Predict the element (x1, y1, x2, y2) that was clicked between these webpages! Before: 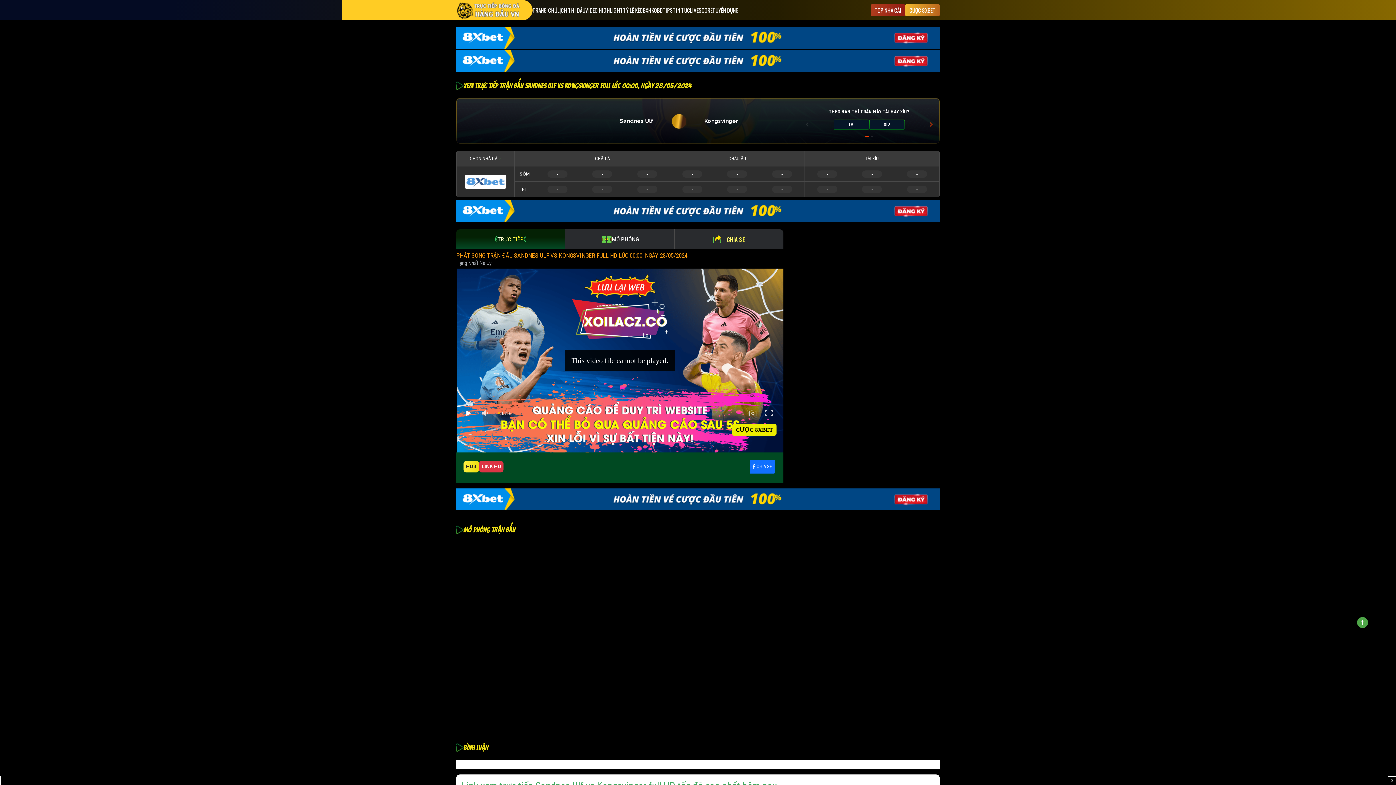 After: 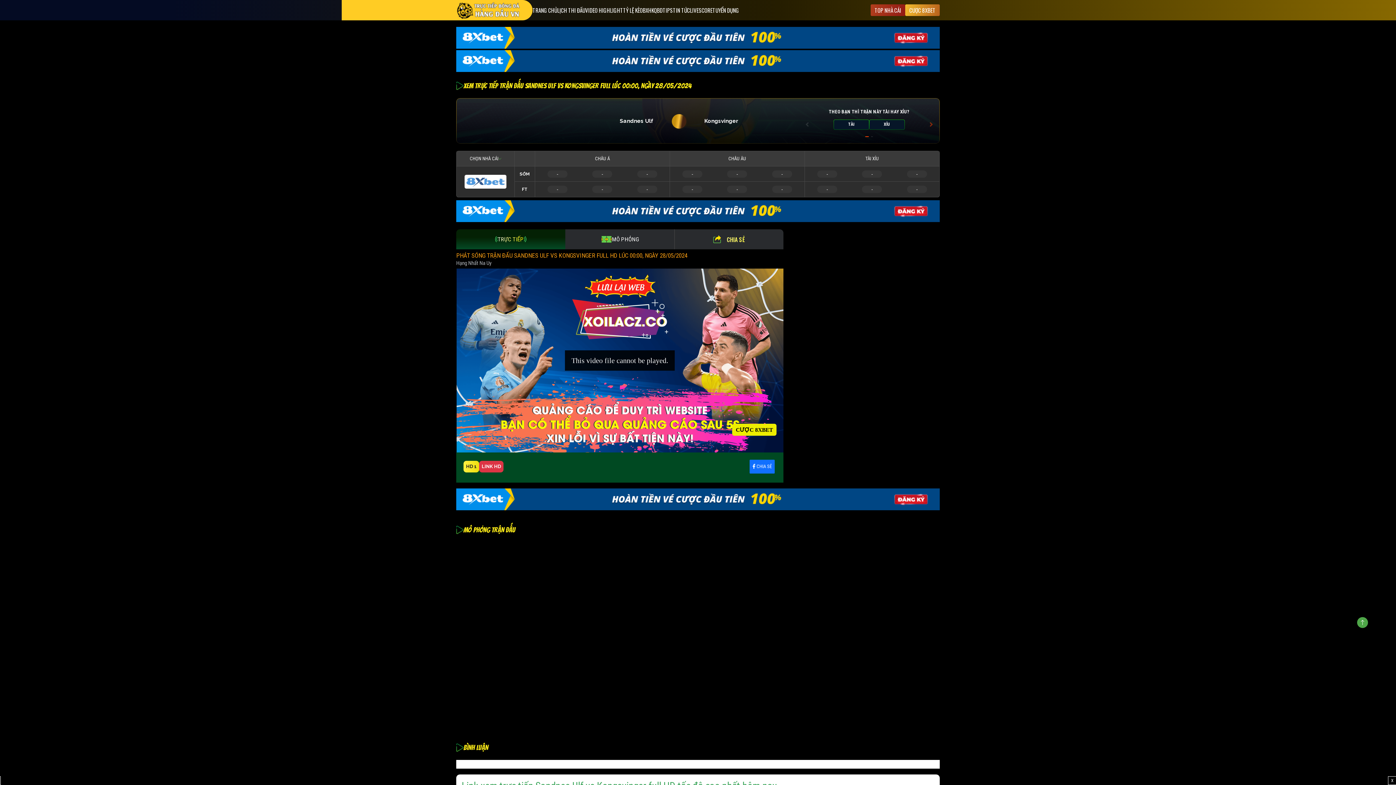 Action: bbox: (1357, 617, 1368, 628)